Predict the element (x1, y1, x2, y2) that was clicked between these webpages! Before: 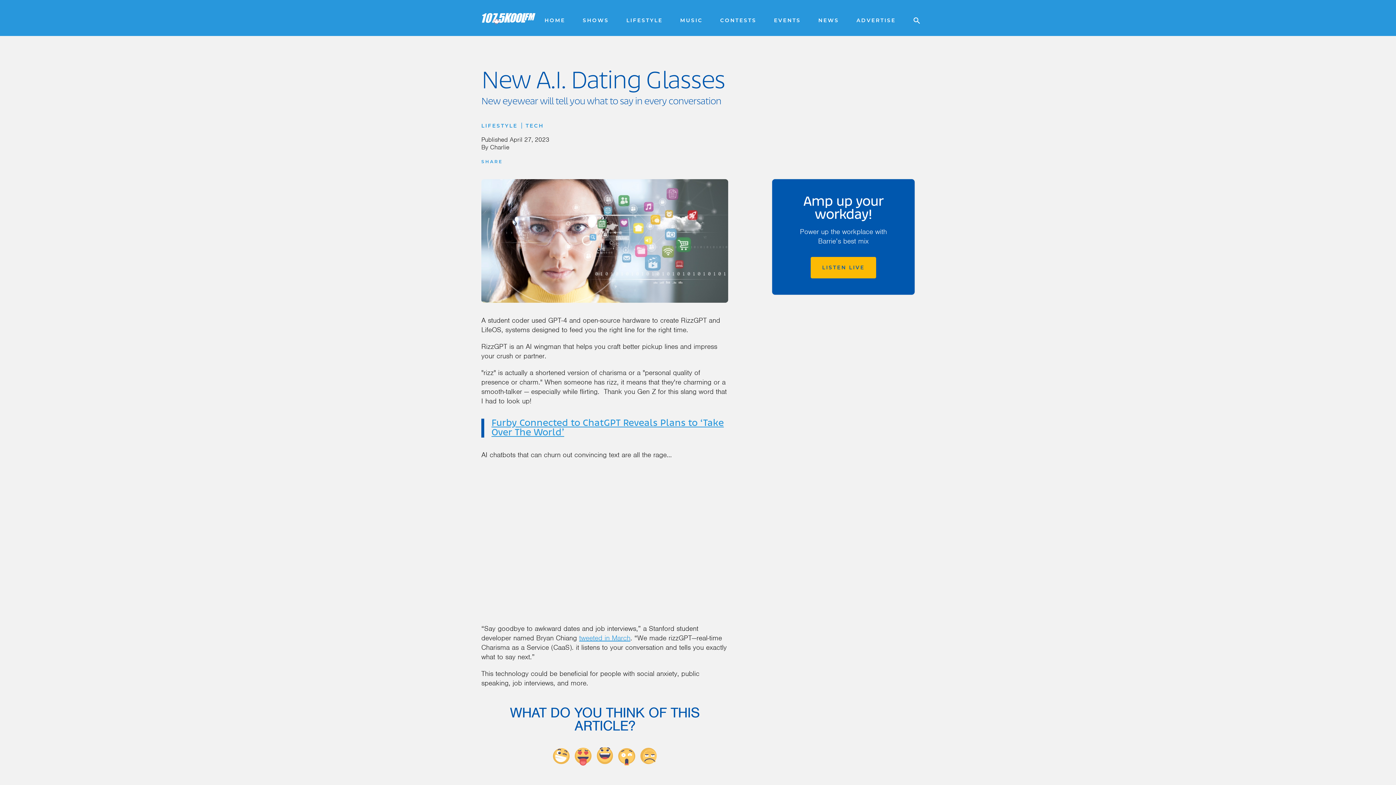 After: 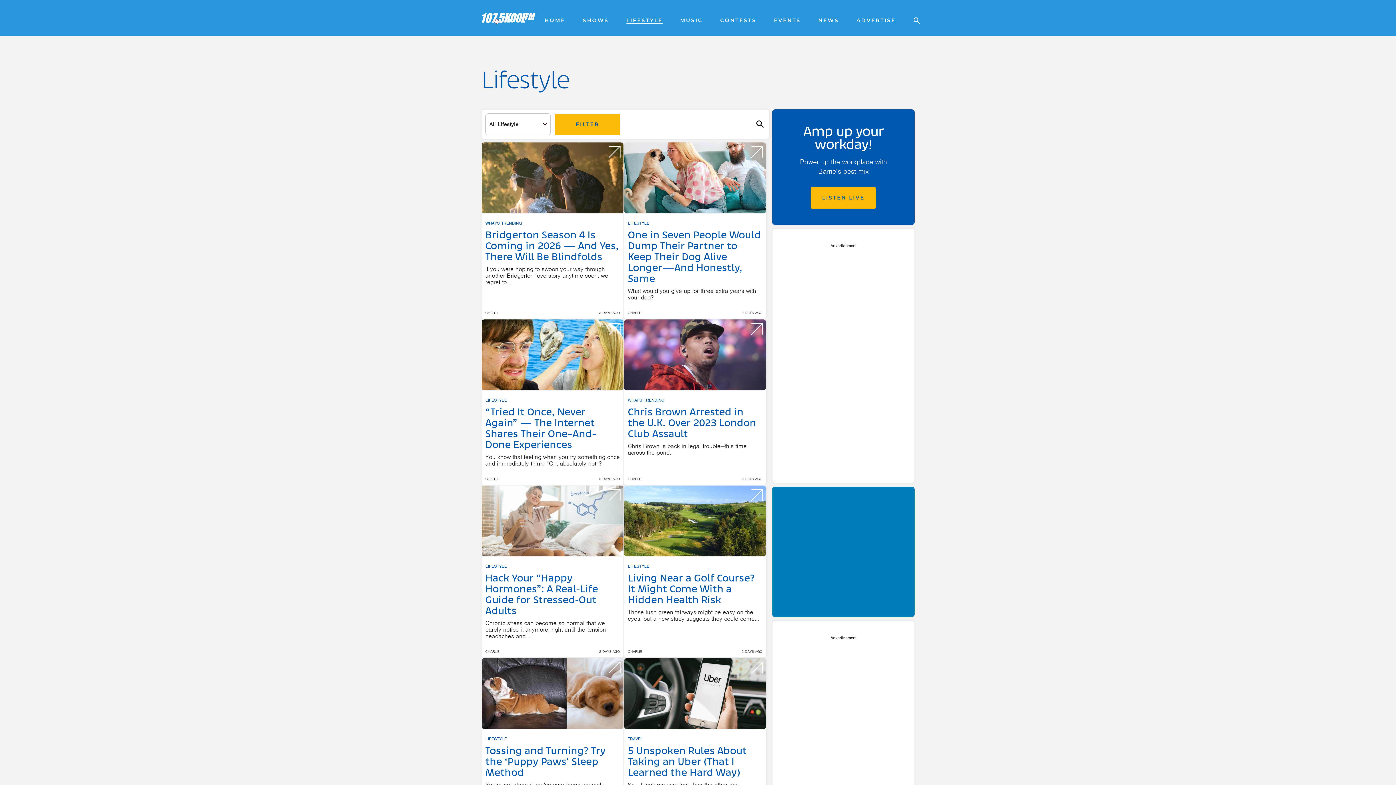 Action: bbox: (626, 17, 662, 23) label: LIFESTYLE